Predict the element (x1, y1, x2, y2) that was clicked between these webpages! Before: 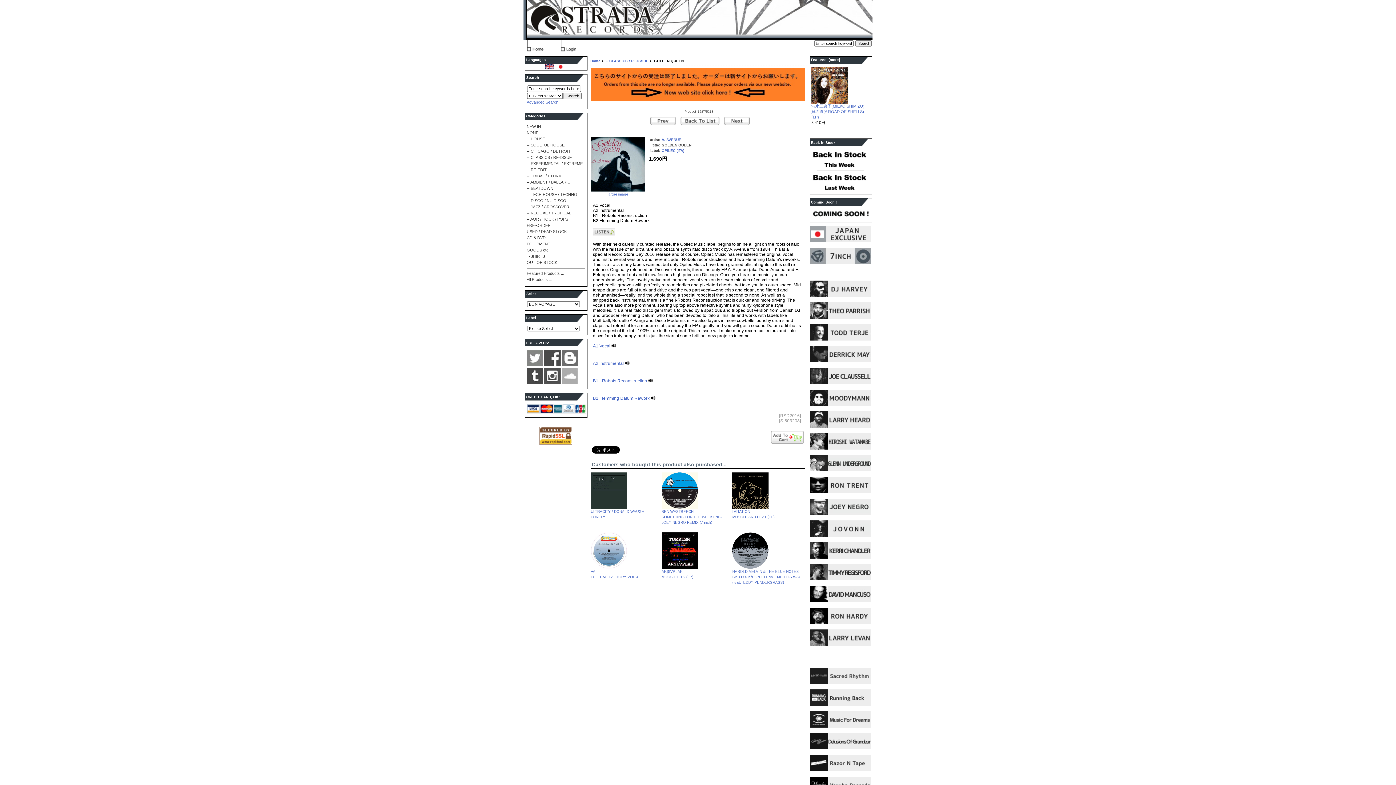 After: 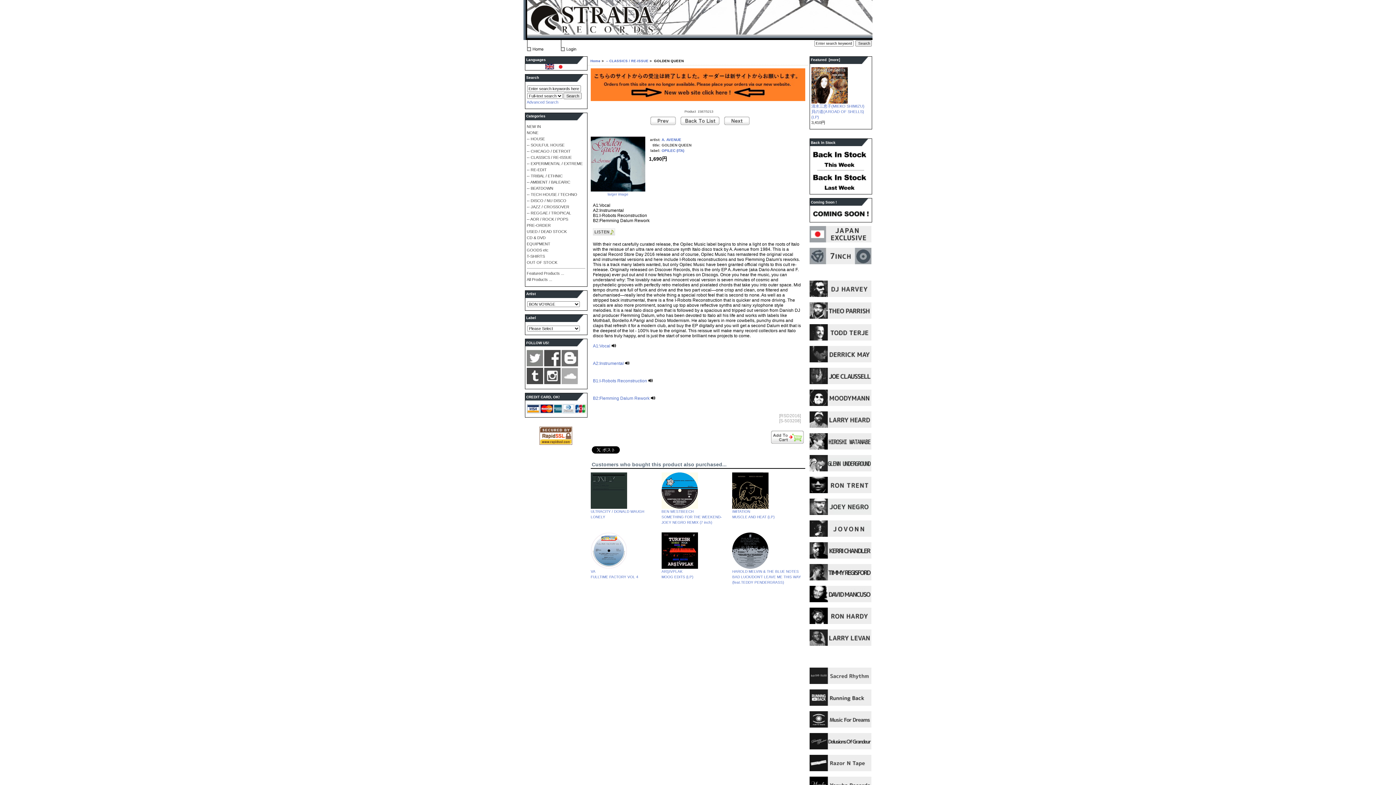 Action: bbox: (544, 380, 560, 384)